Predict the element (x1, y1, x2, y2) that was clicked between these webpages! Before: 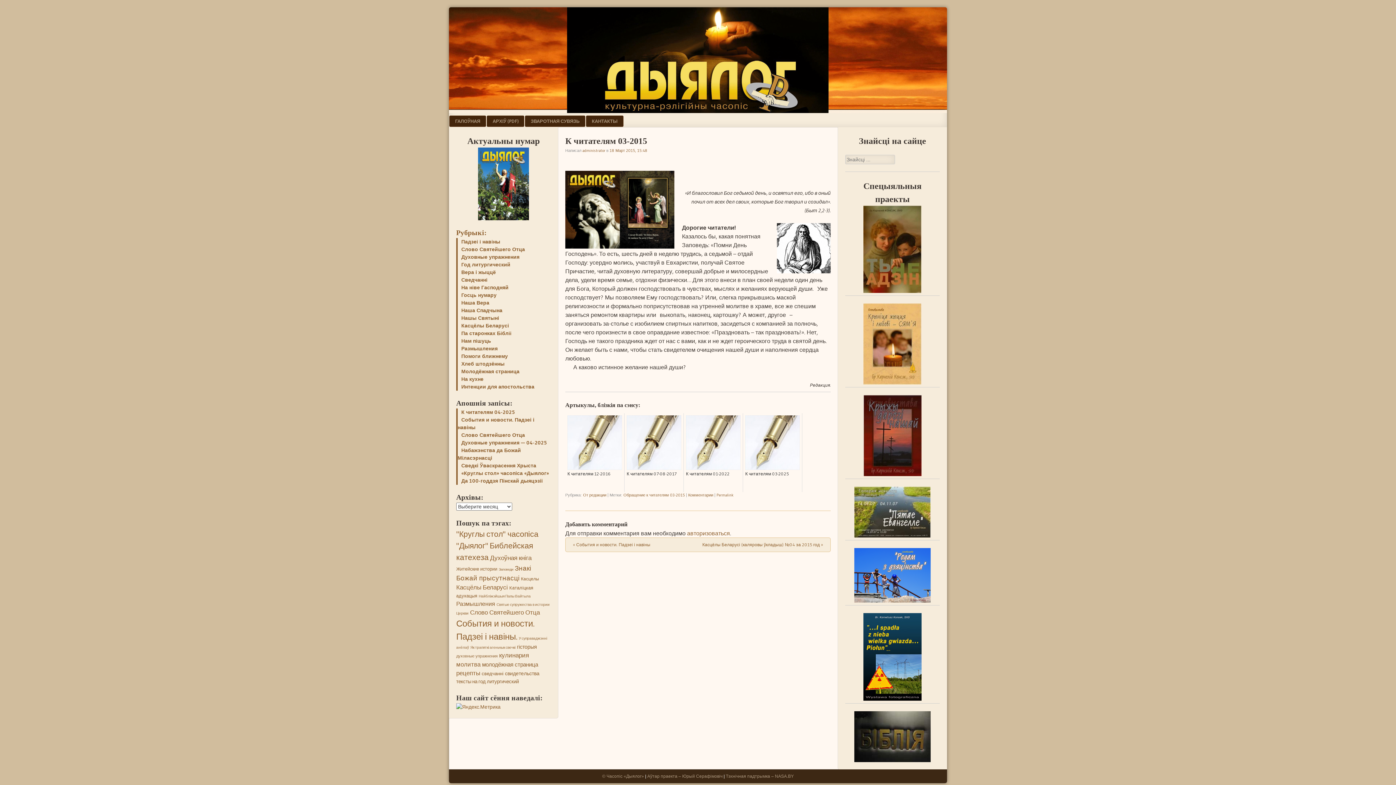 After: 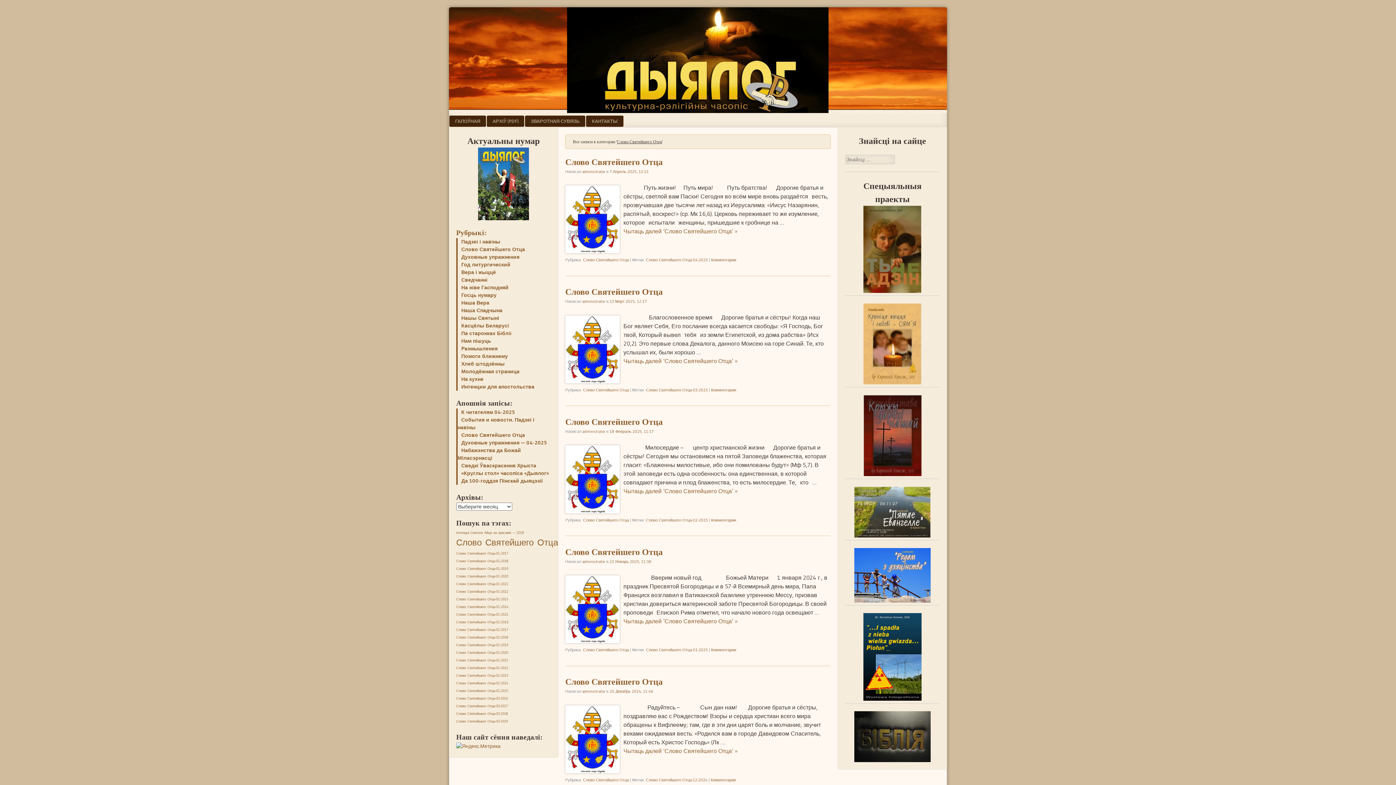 Action: label: Слово Святейшего Отца bbox: (461, 246, 525, 252)